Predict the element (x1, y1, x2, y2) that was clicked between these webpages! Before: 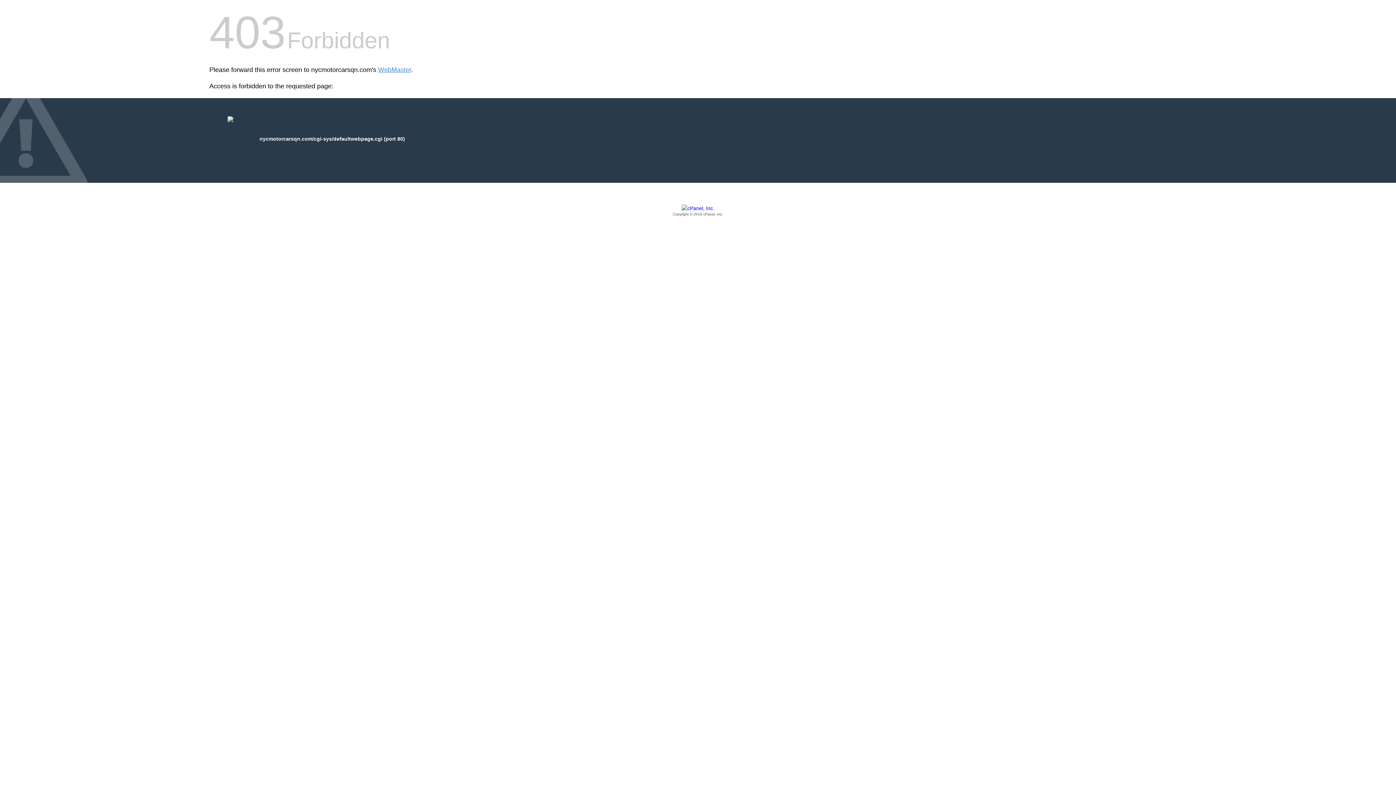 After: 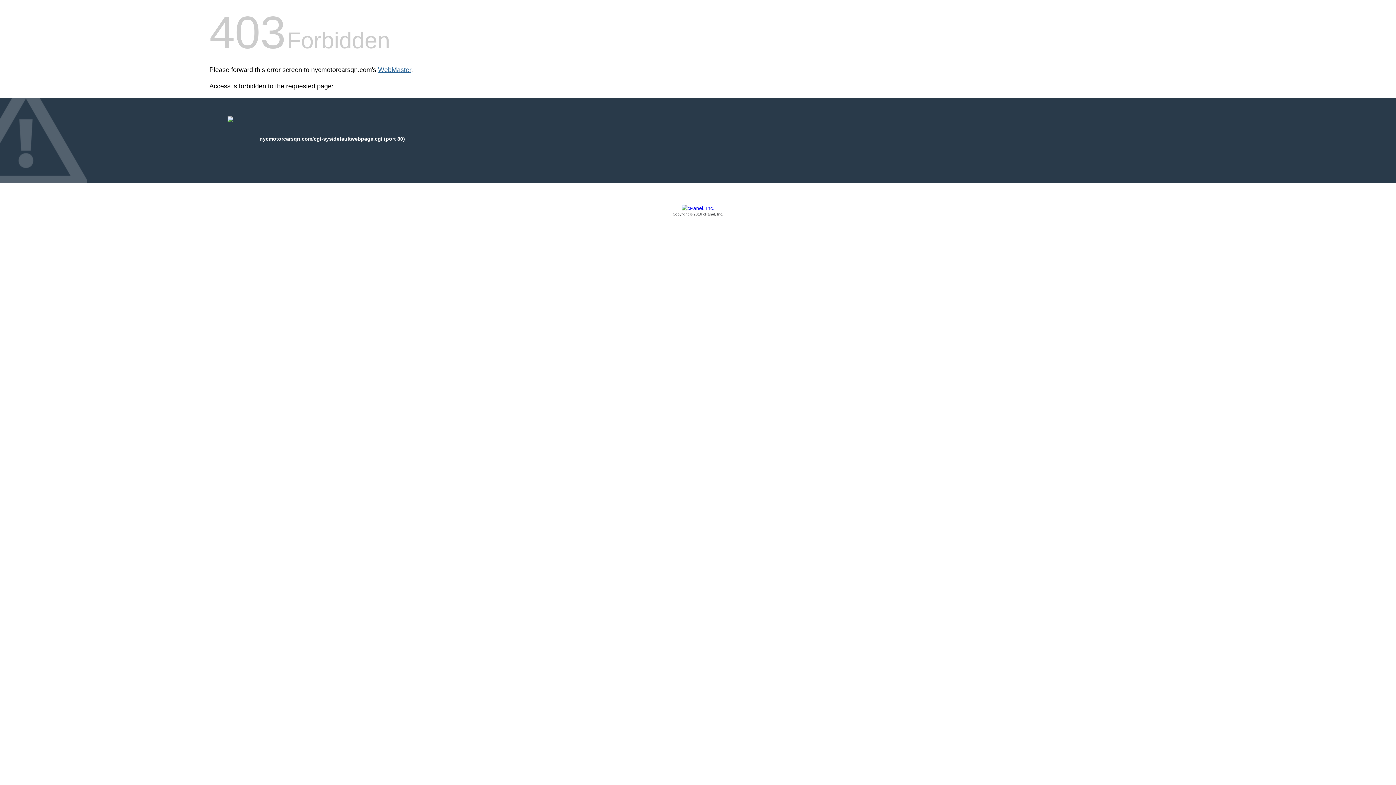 Action: label: WebMaster bbox: (378, 66, 411, 73)